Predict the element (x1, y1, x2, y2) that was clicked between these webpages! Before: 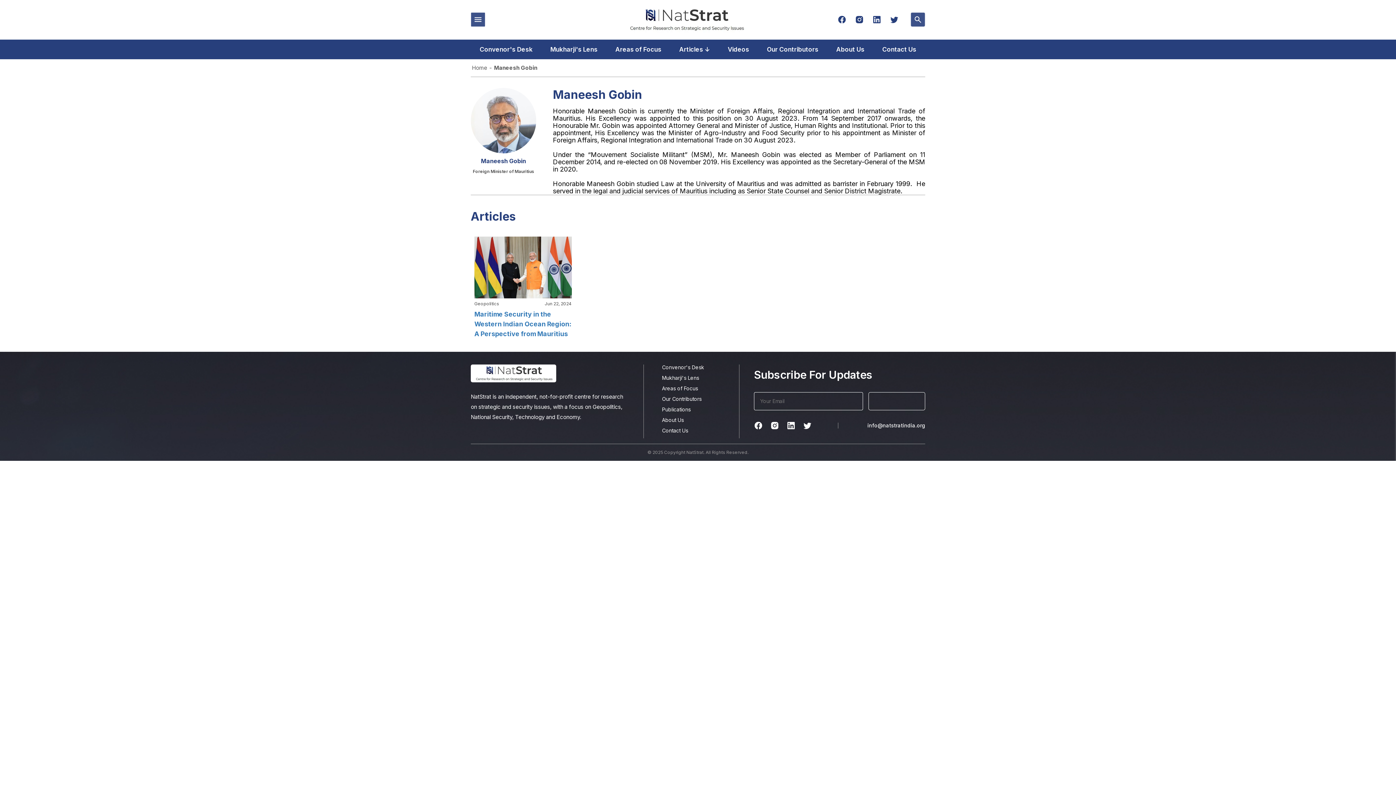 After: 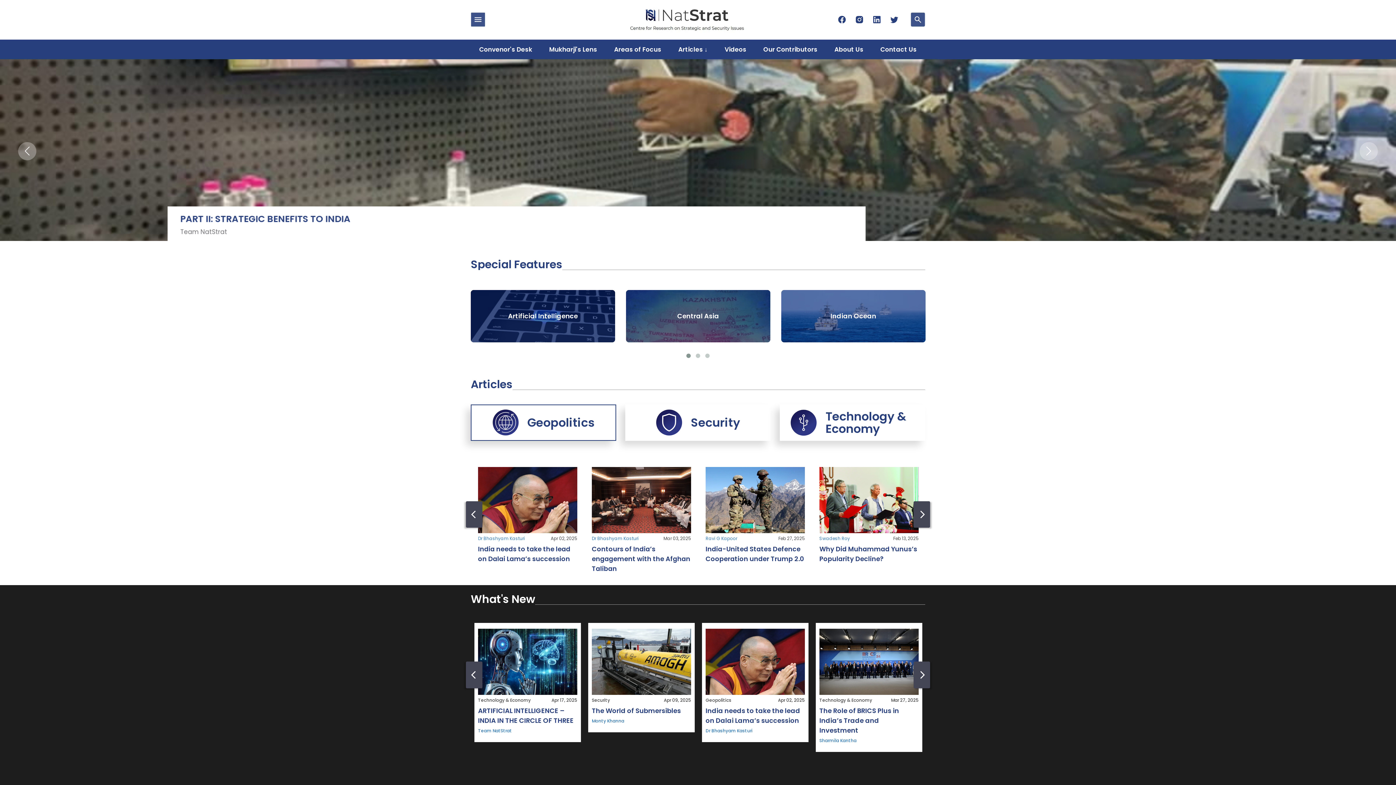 Action: bbox: (472, 64, 487, 71) label: Home